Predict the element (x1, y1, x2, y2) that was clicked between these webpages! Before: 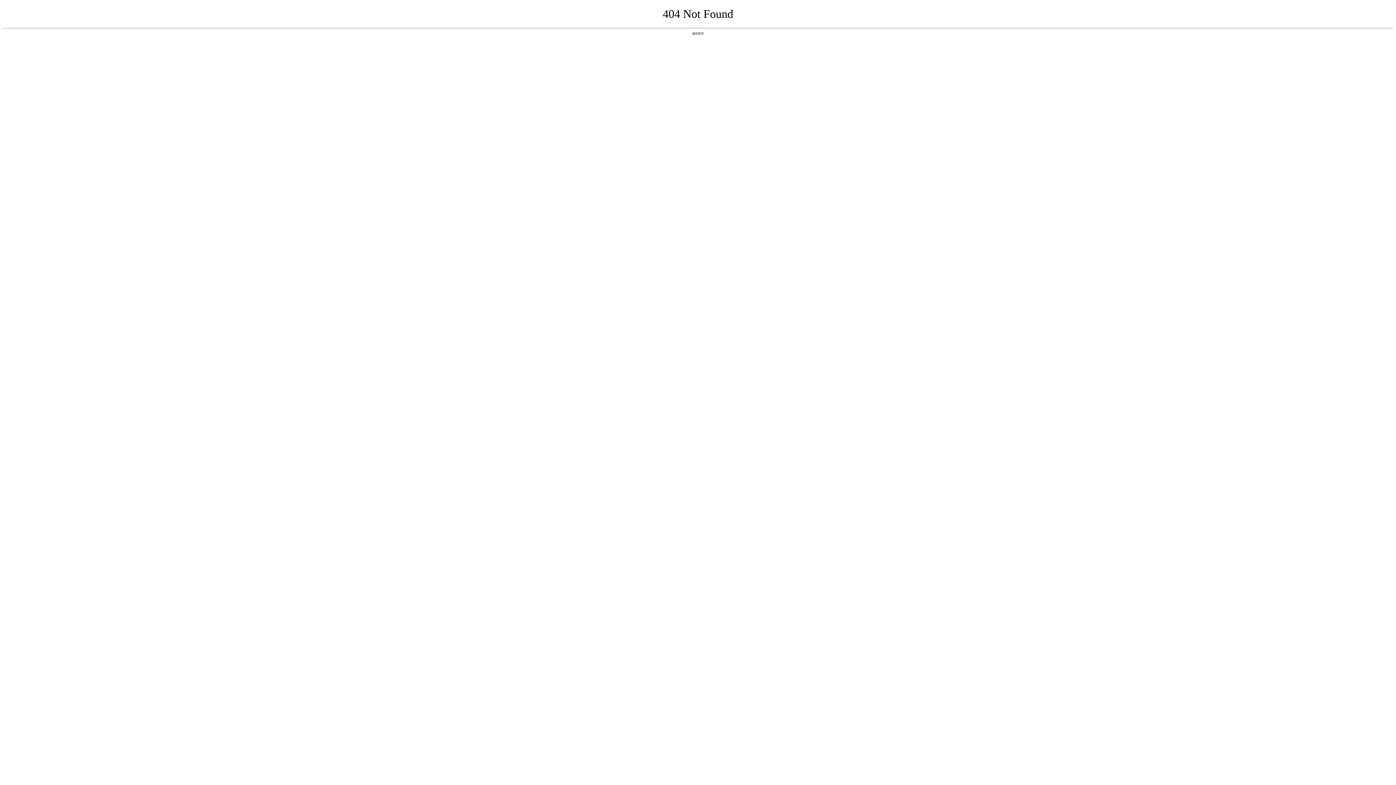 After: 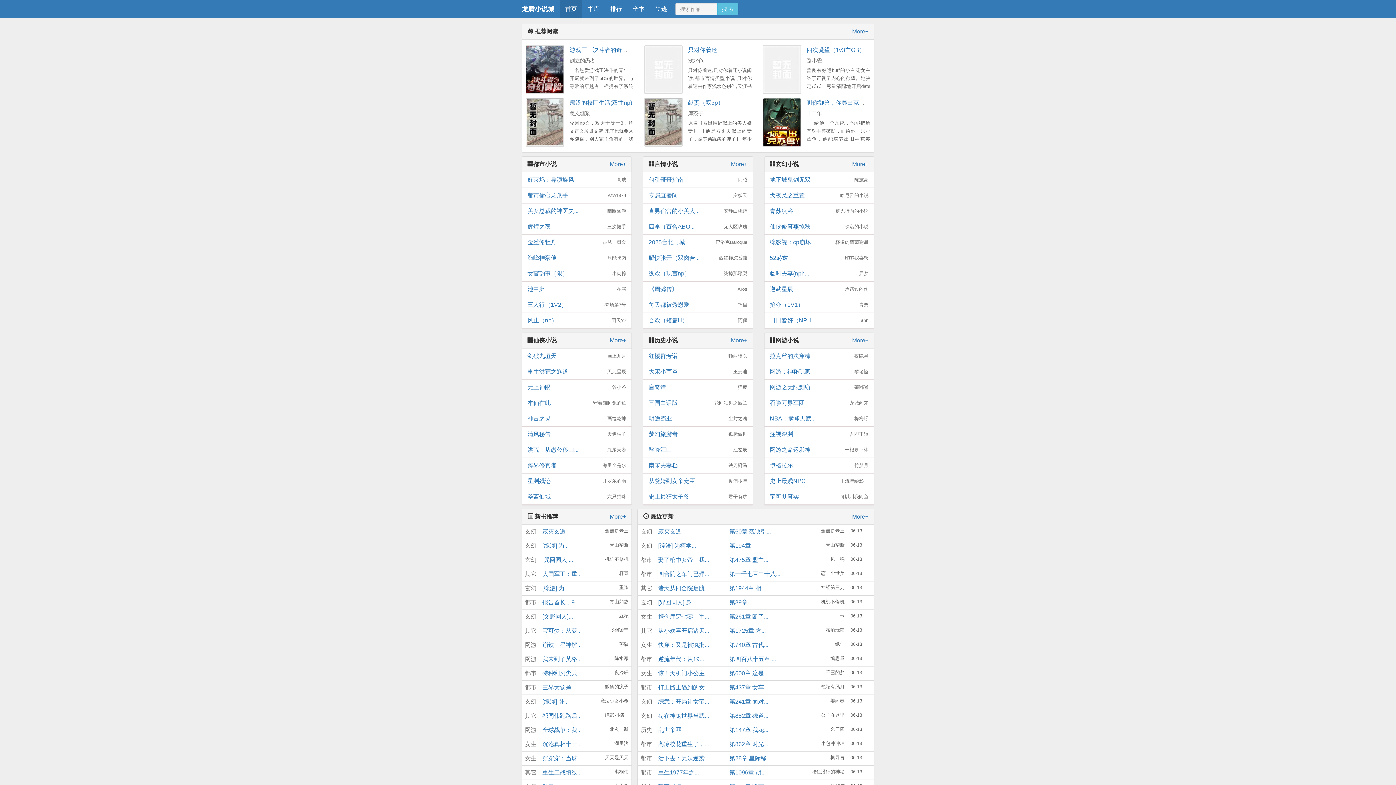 Action: label: 返回首页 bbox: (692, 31, 704, 35)